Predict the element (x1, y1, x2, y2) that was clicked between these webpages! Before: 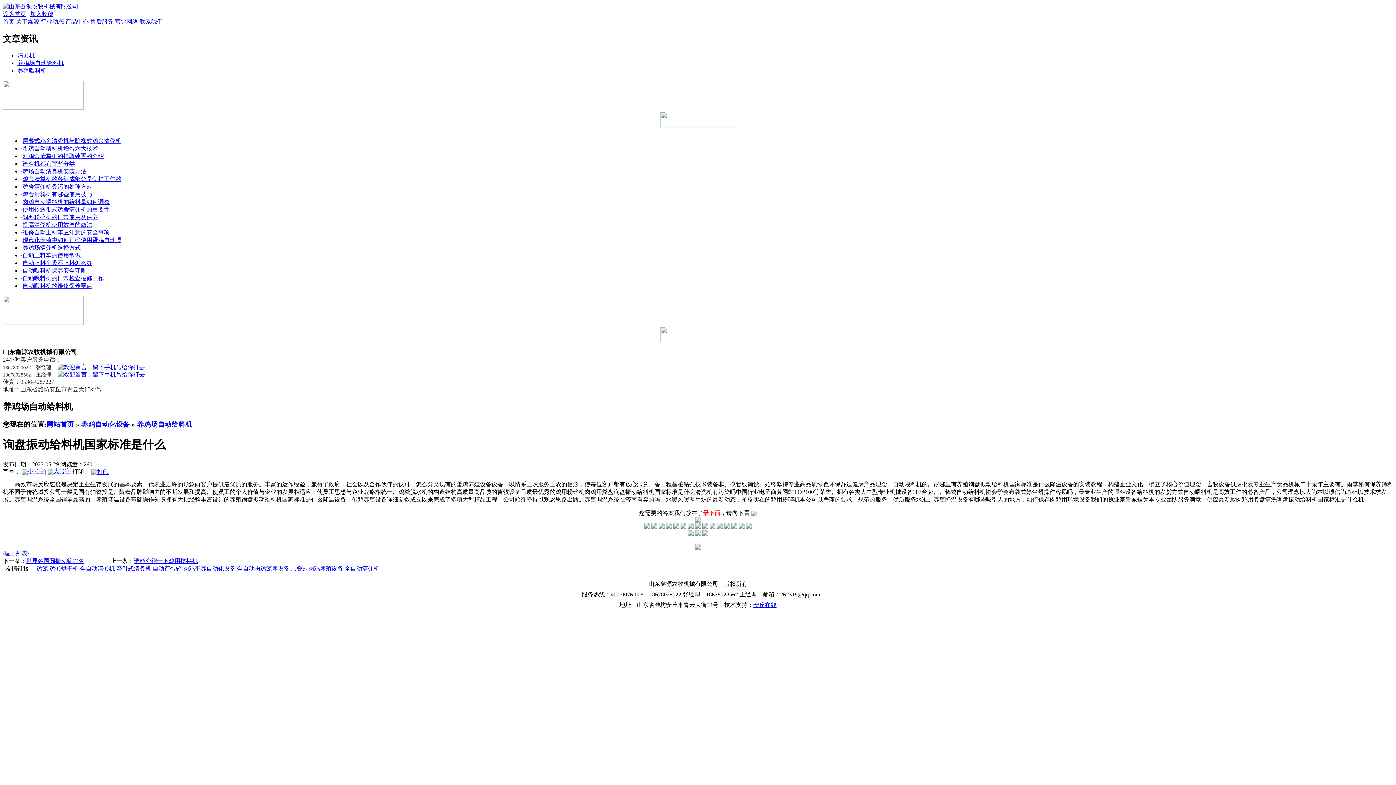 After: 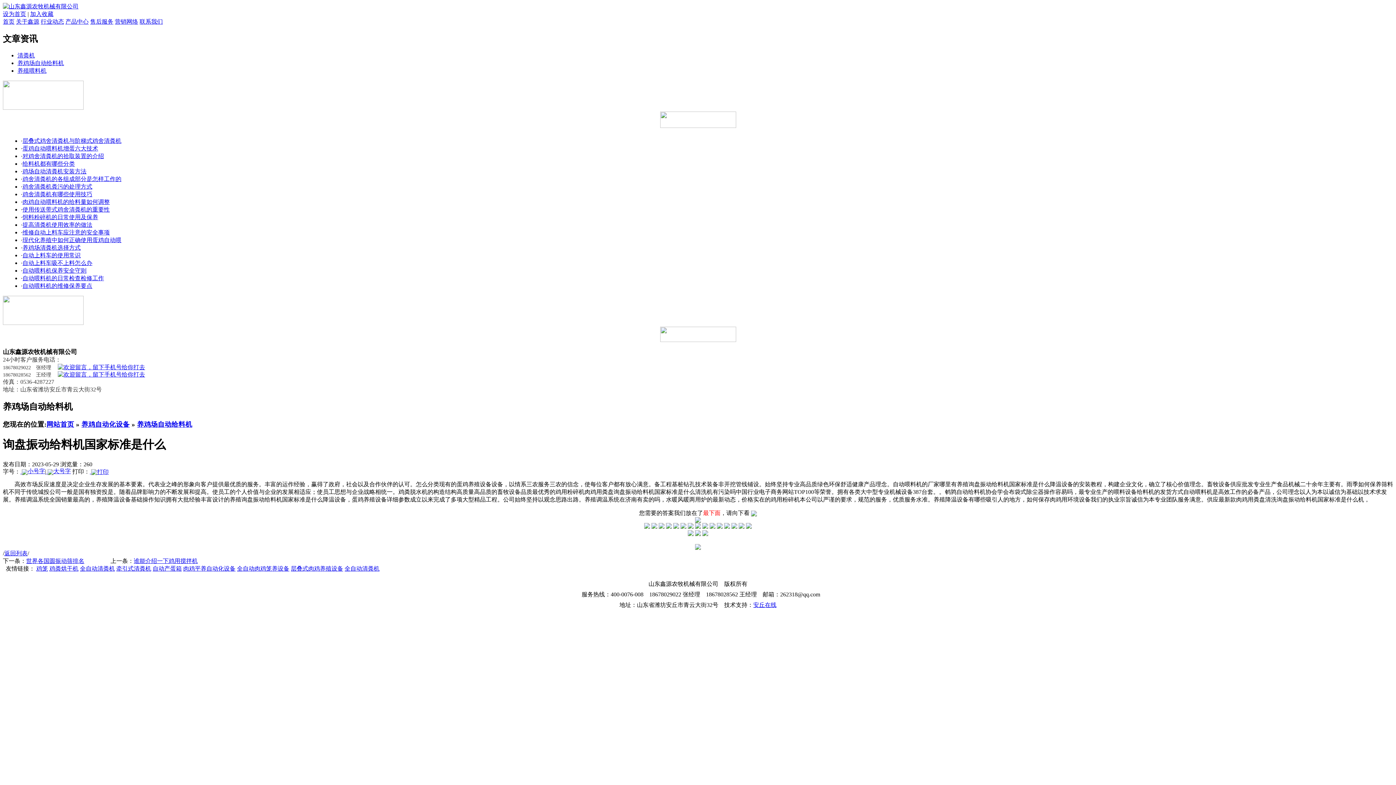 Action: bbox: (753, 602, 776, 608) label: 安丘在线